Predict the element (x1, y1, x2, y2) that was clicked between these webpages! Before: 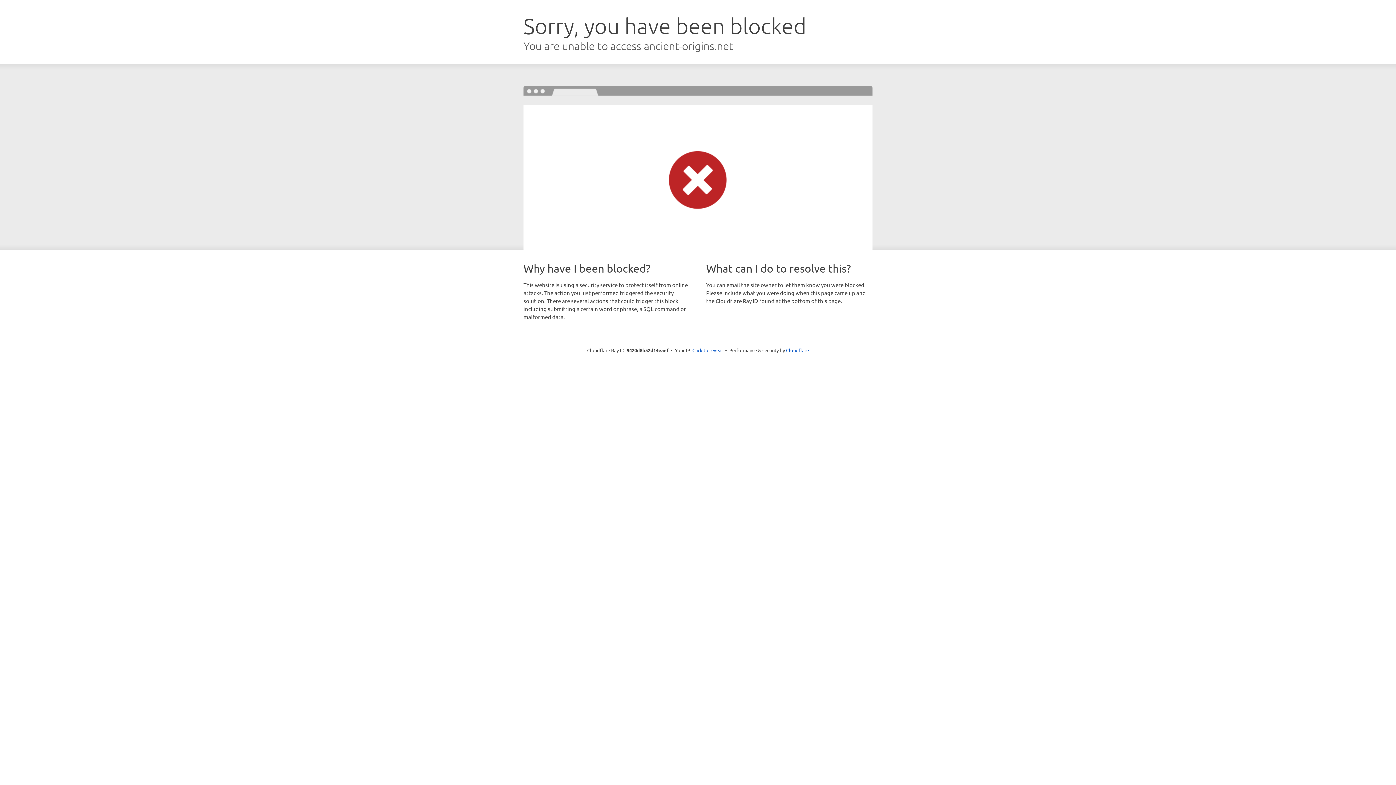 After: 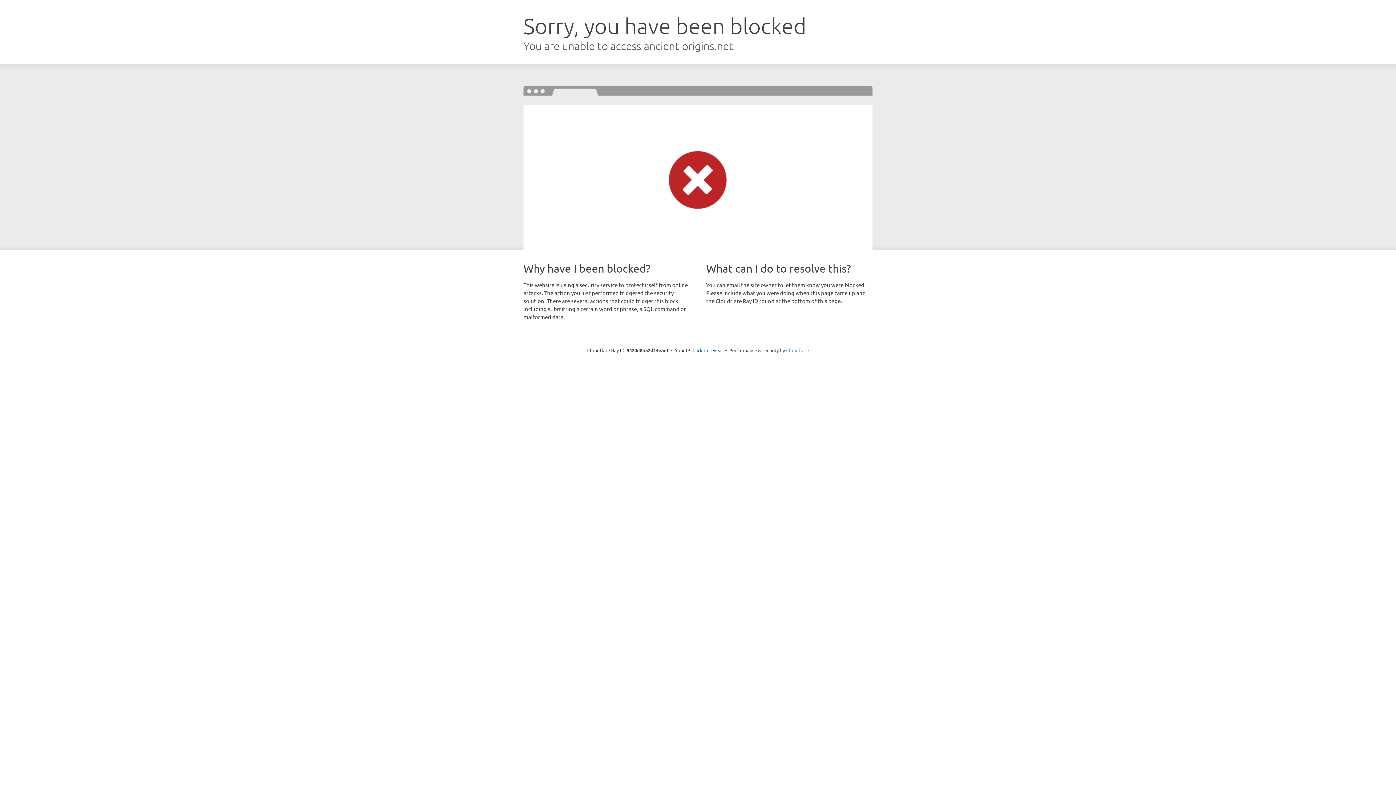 Action: bbox: (786, 347, 809, 353) label: Cloudflare